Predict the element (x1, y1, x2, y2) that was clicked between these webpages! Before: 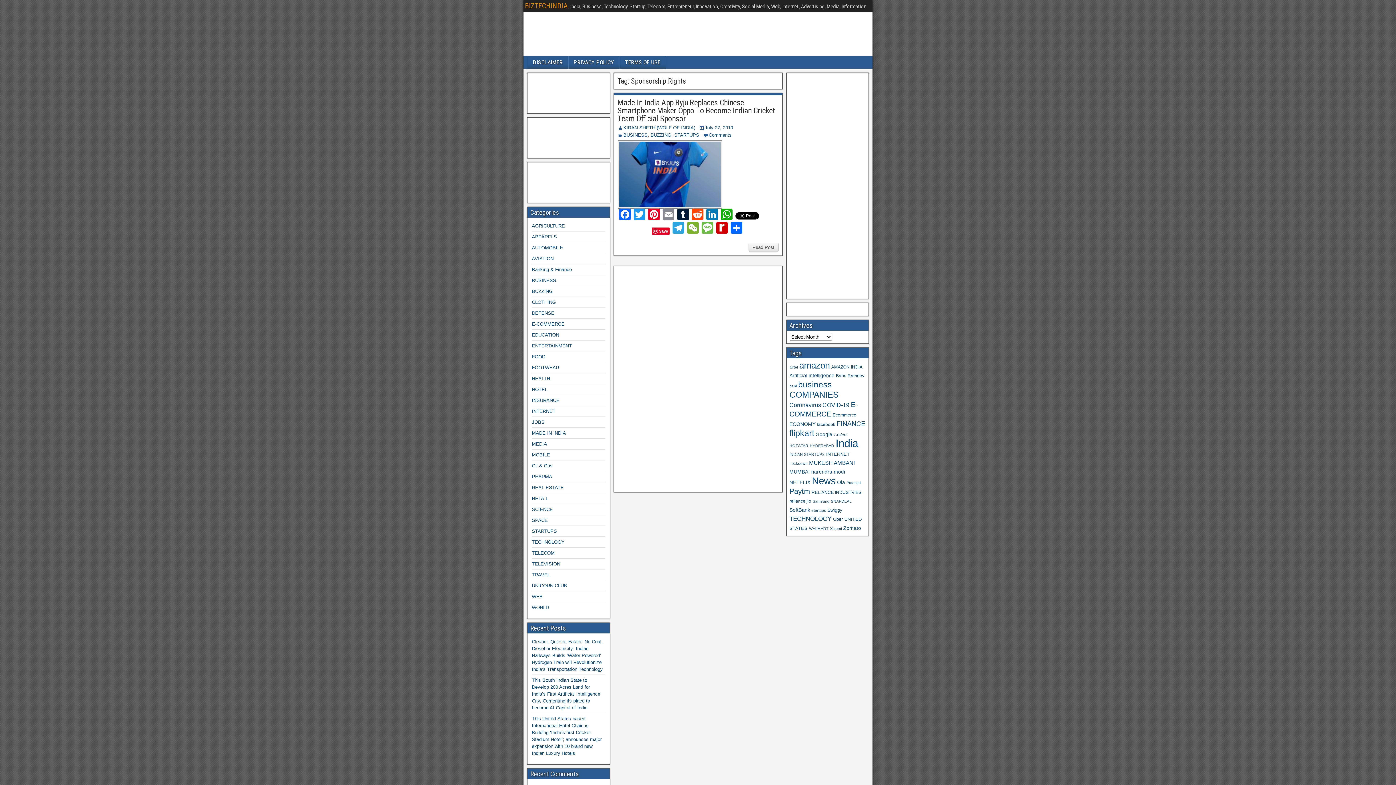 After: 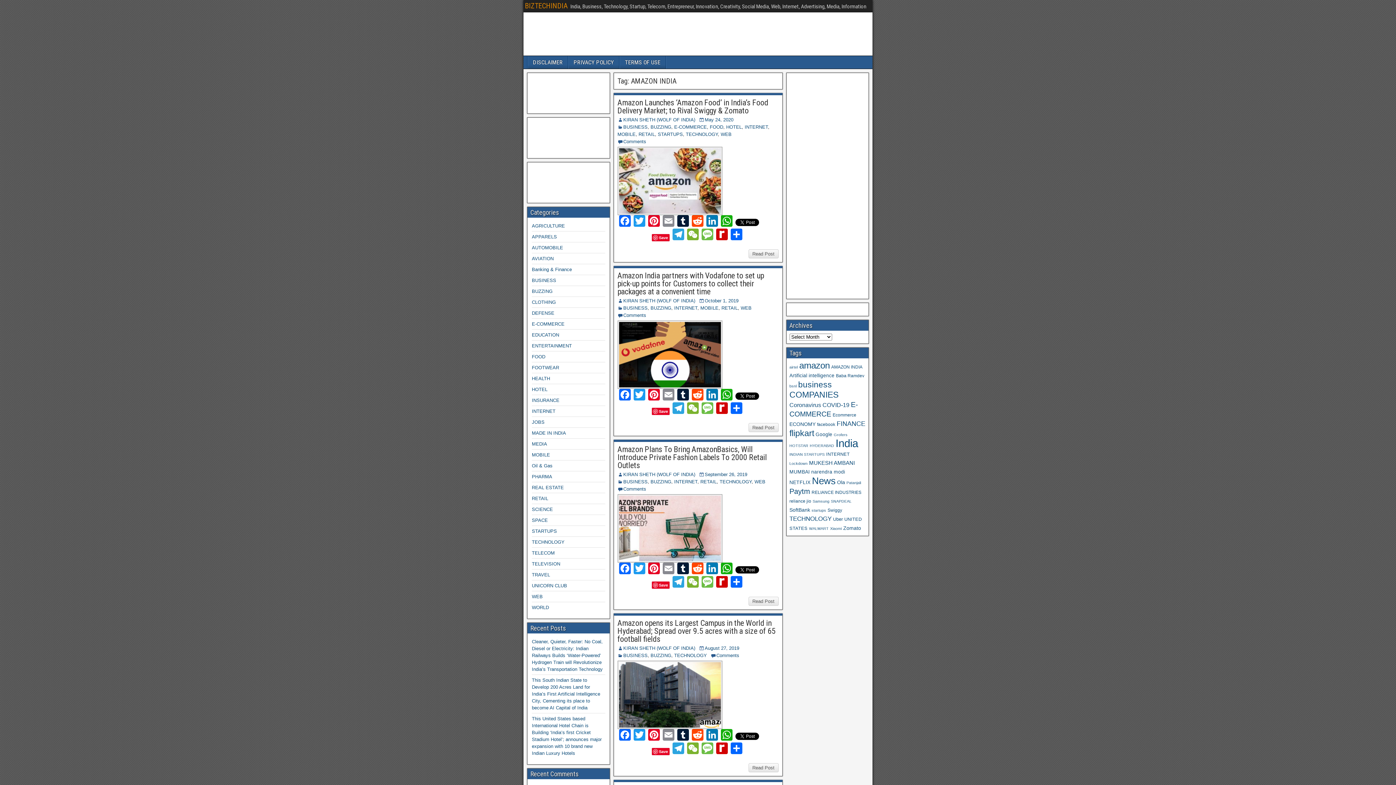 Action: label: AMAZON INDIA (9 items) bbox: (831, 364, 862, 369)